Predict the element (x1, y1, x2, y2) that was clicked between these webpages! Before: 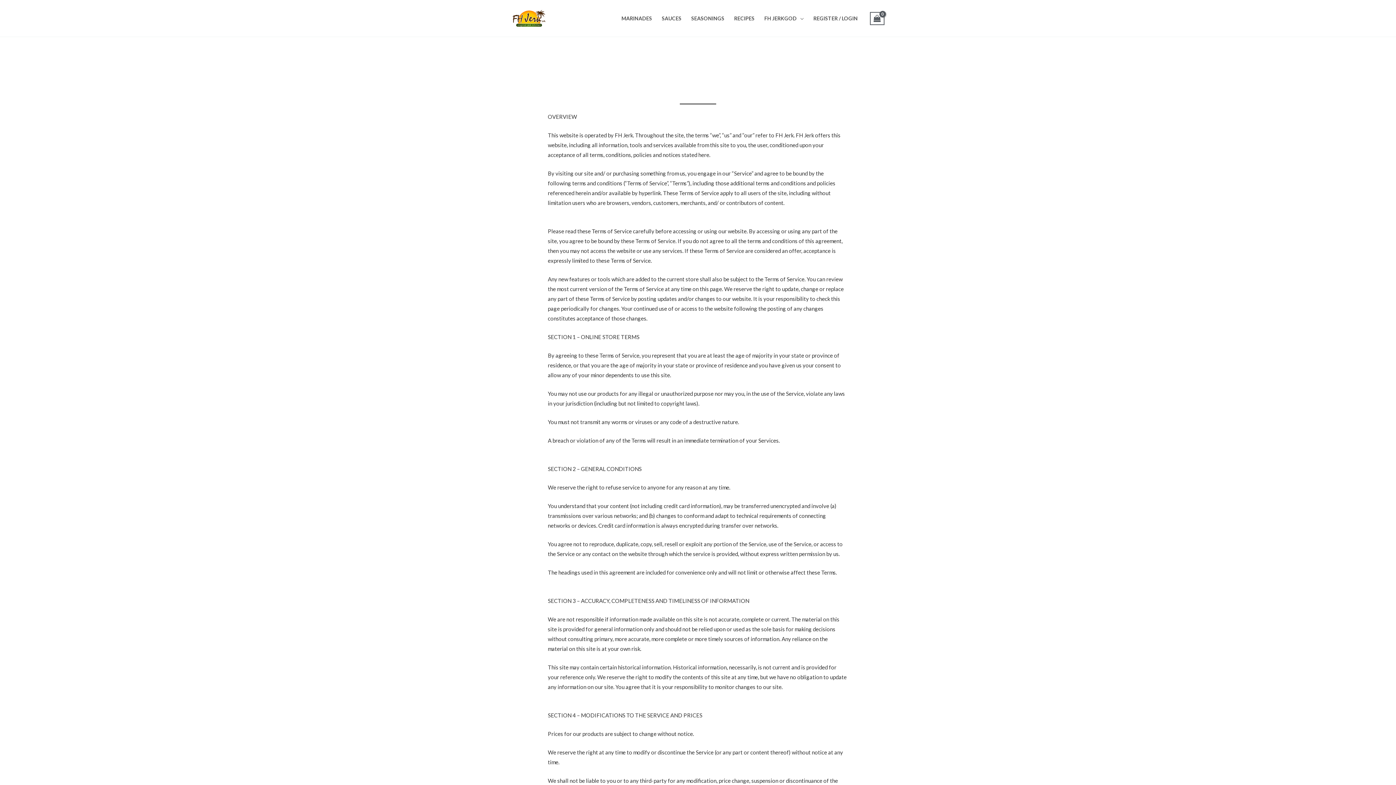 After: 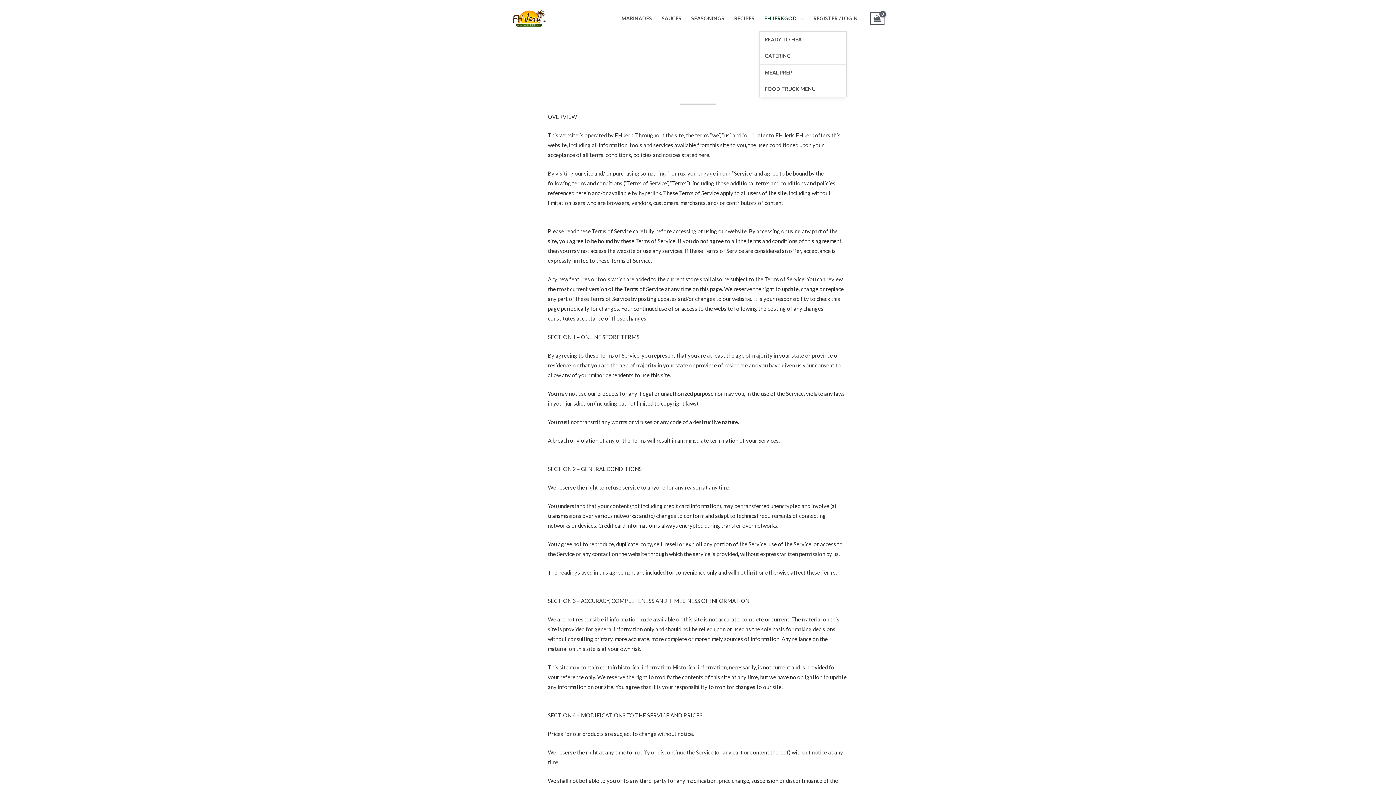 Action: bbox: (759, 5, 808, 31) label: FH JERKGOD